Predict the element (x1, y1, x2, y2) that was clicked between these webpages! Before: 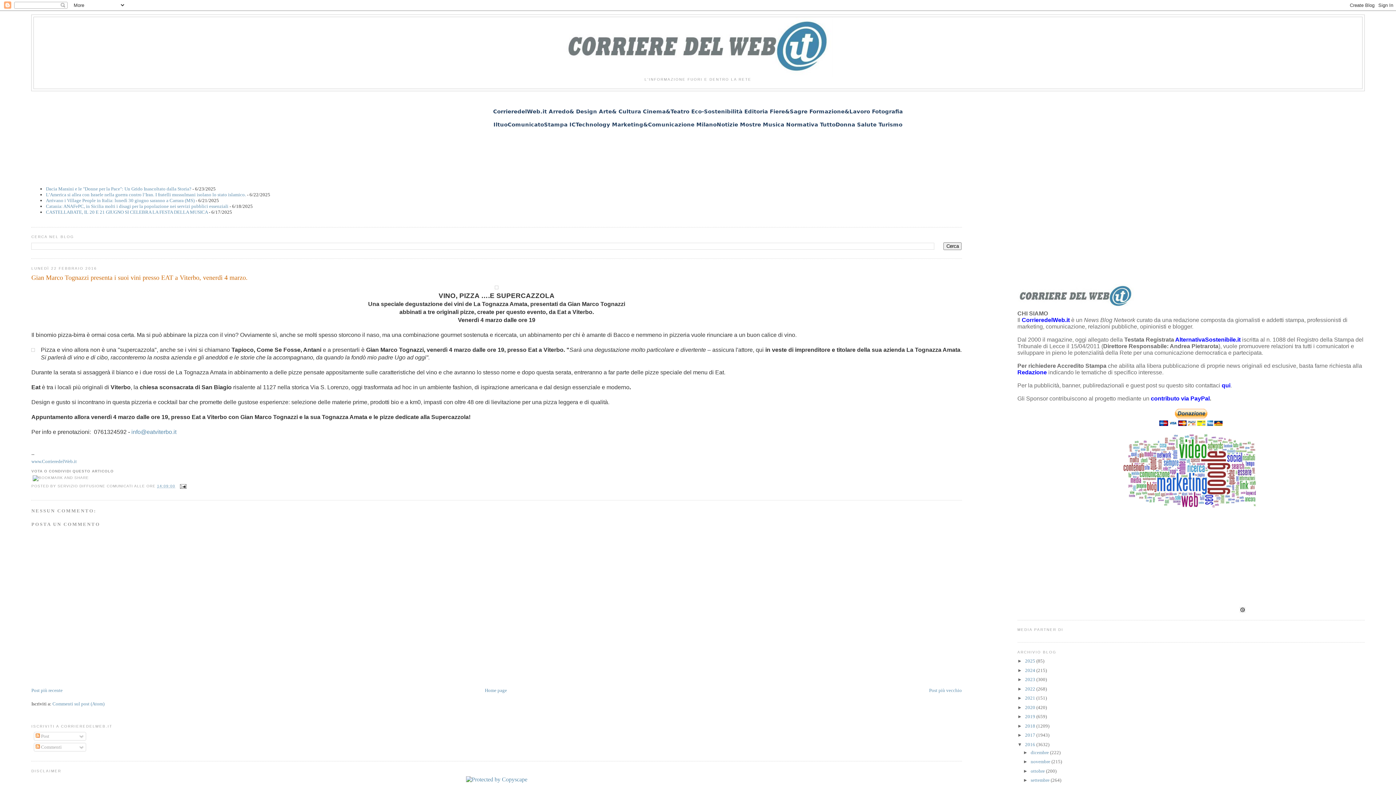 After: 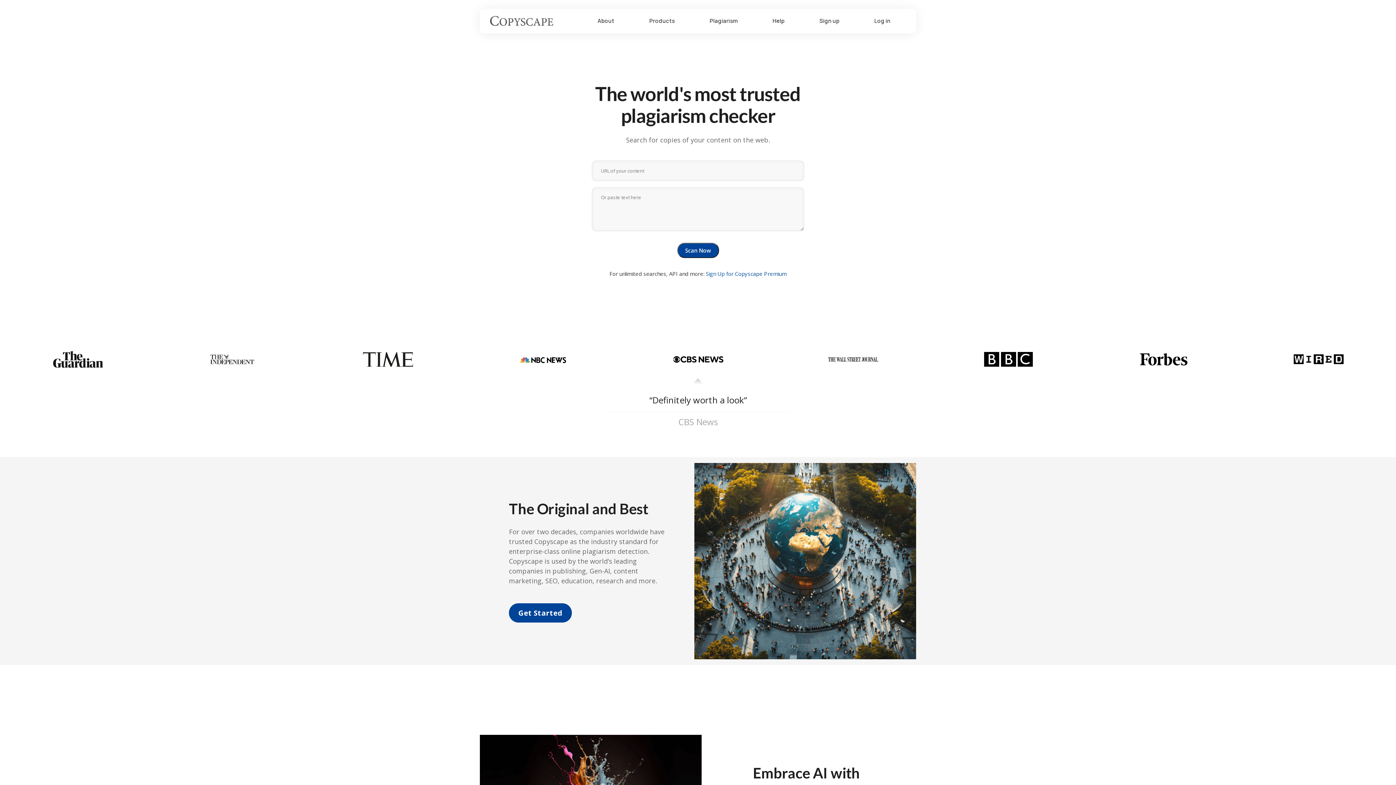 Action: bbox: (466, 776, 527, 783)